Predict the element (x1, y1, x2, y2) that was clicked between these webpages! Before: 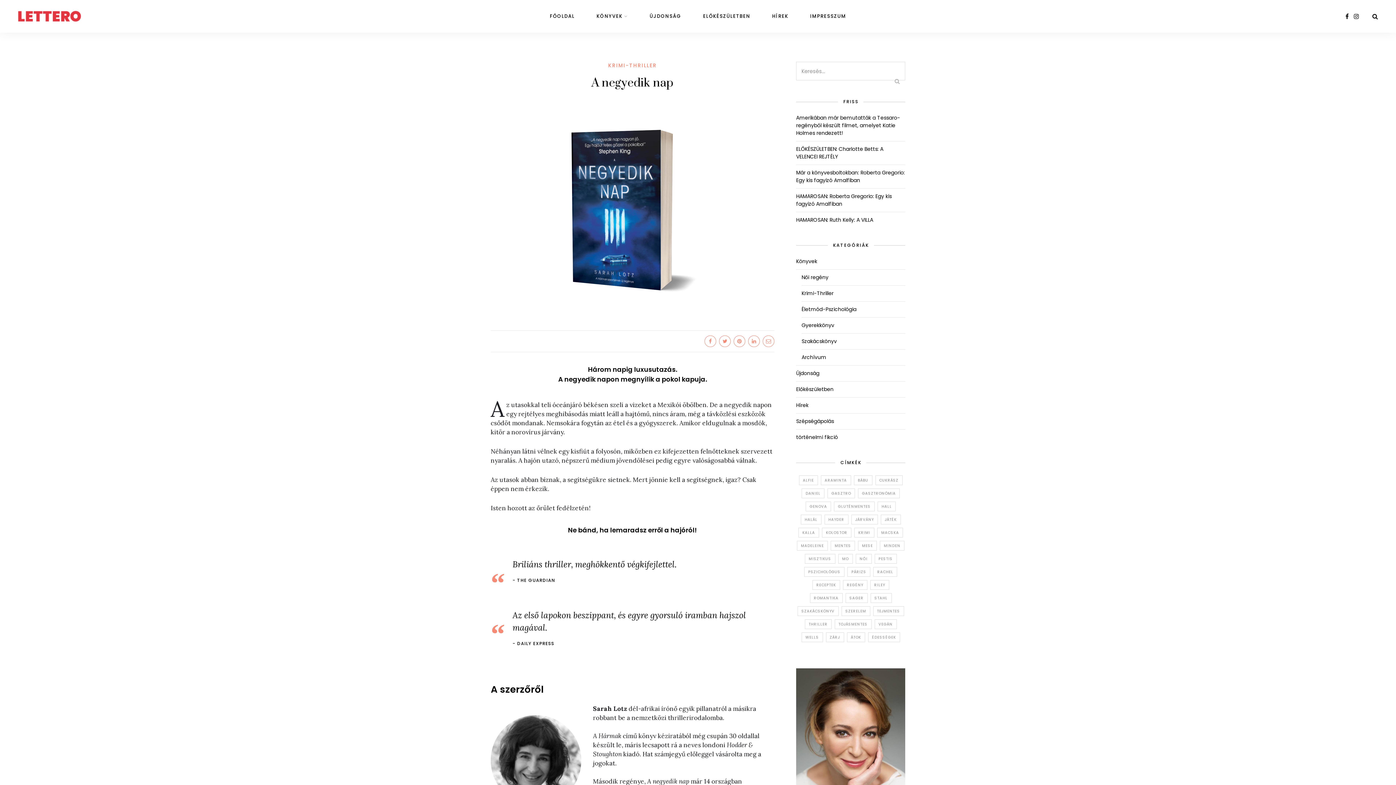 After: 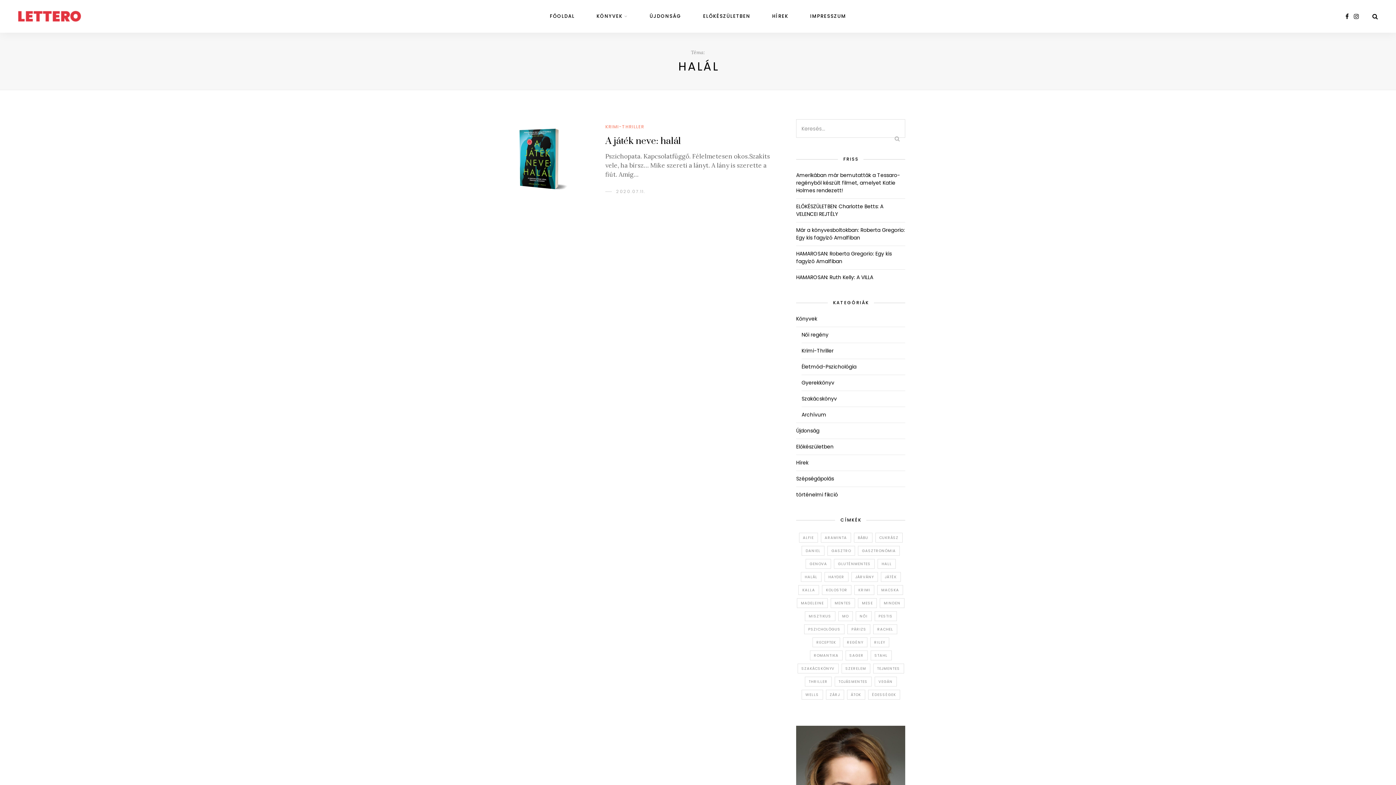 Action: label: halál (1 elem) bbox: (800, 514, 821, 524)